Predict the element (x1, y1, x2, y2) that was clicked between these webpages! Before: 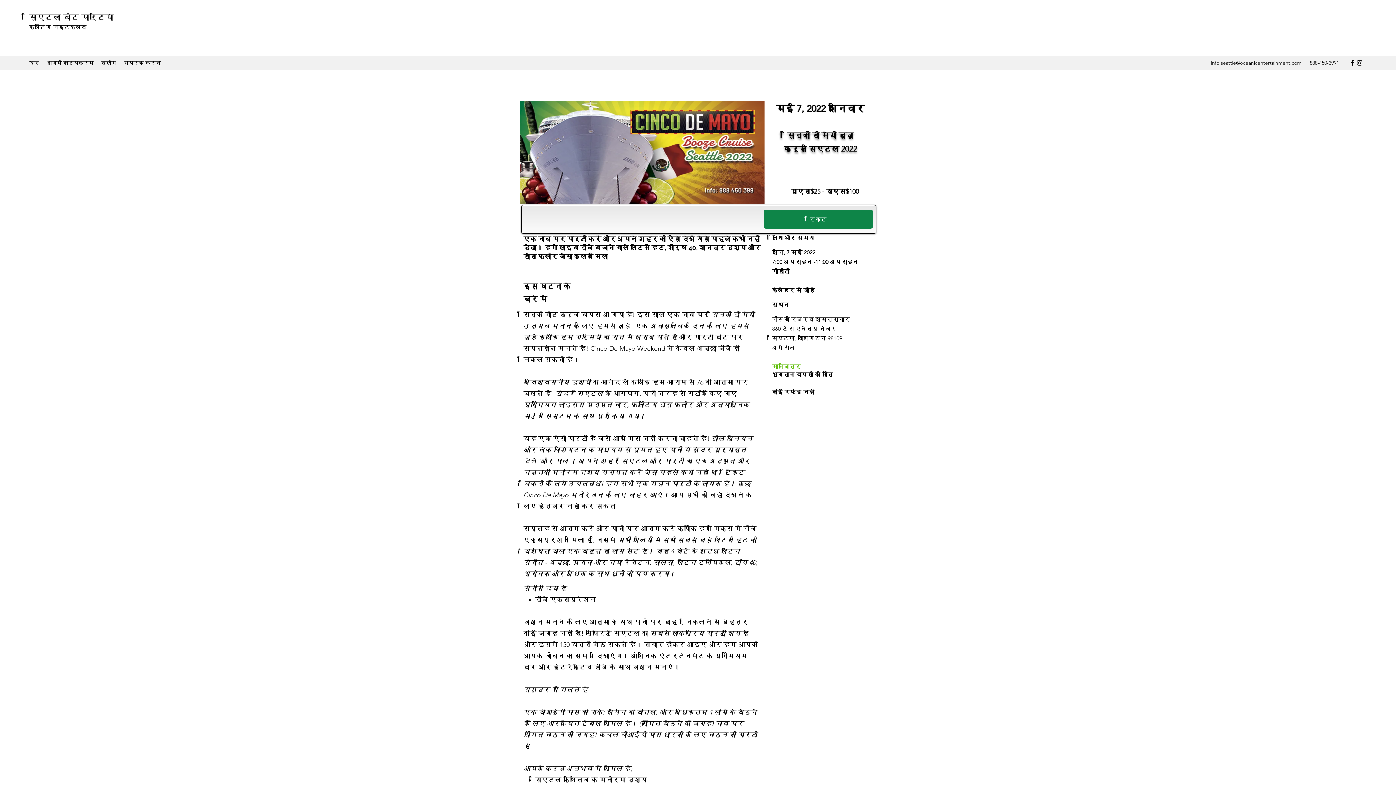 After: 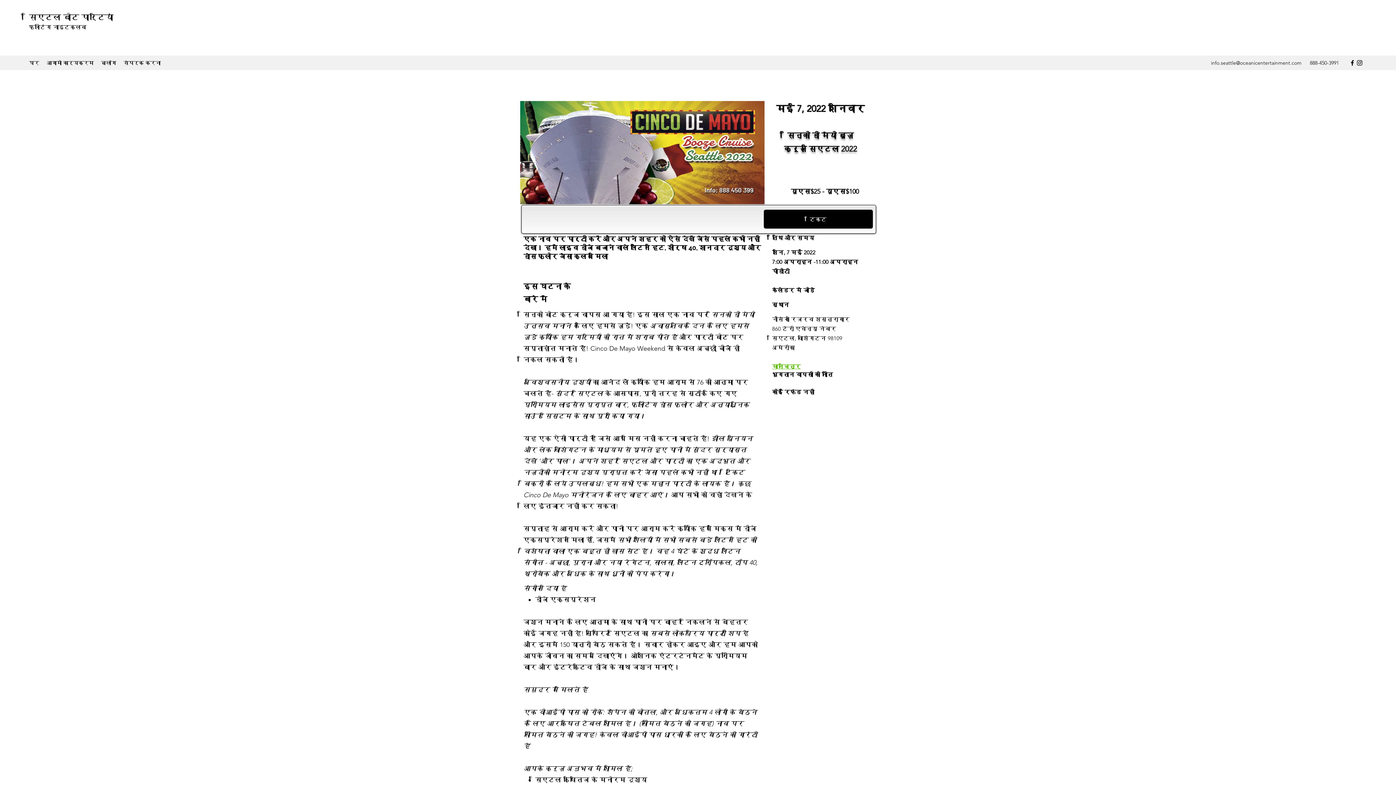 Action: bbox: (764, 209, 873, 228) label: टिकट